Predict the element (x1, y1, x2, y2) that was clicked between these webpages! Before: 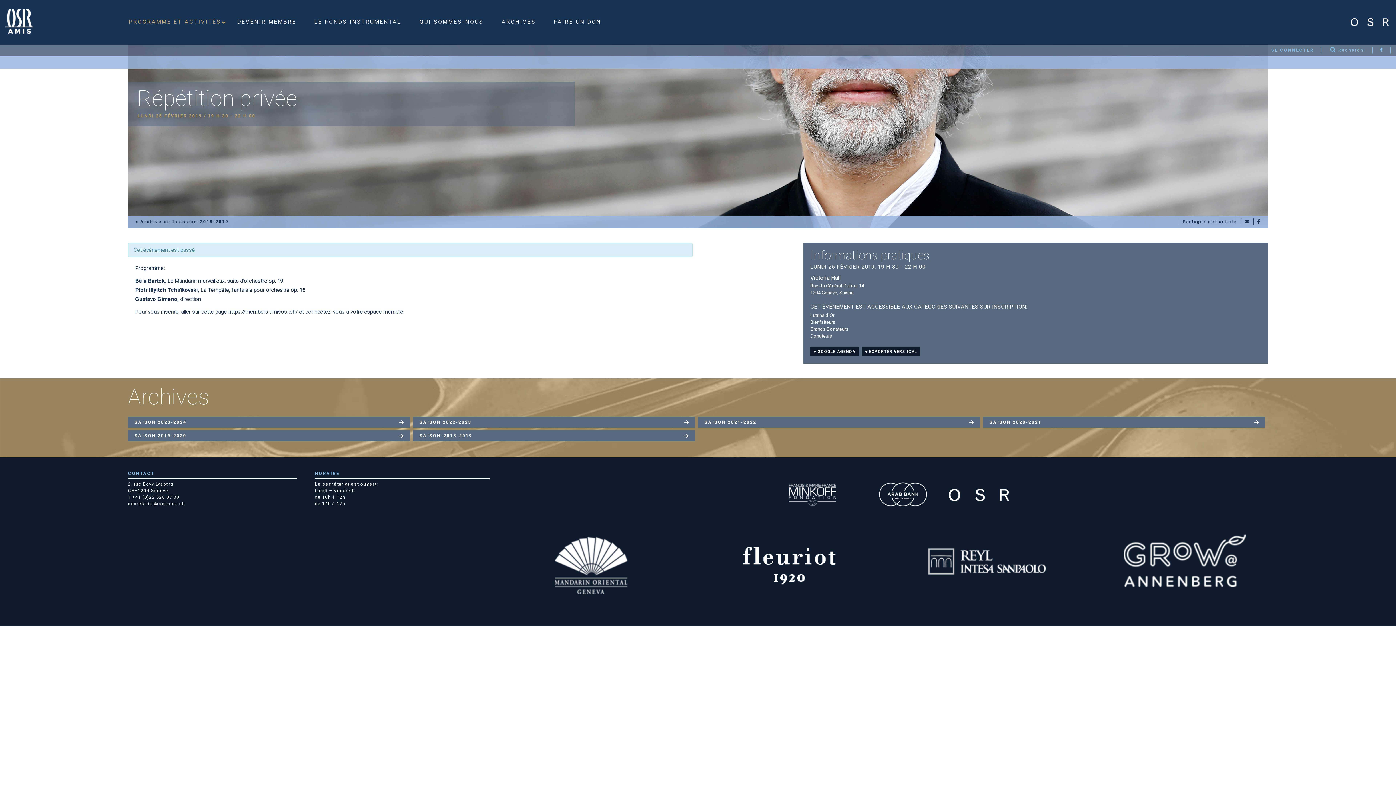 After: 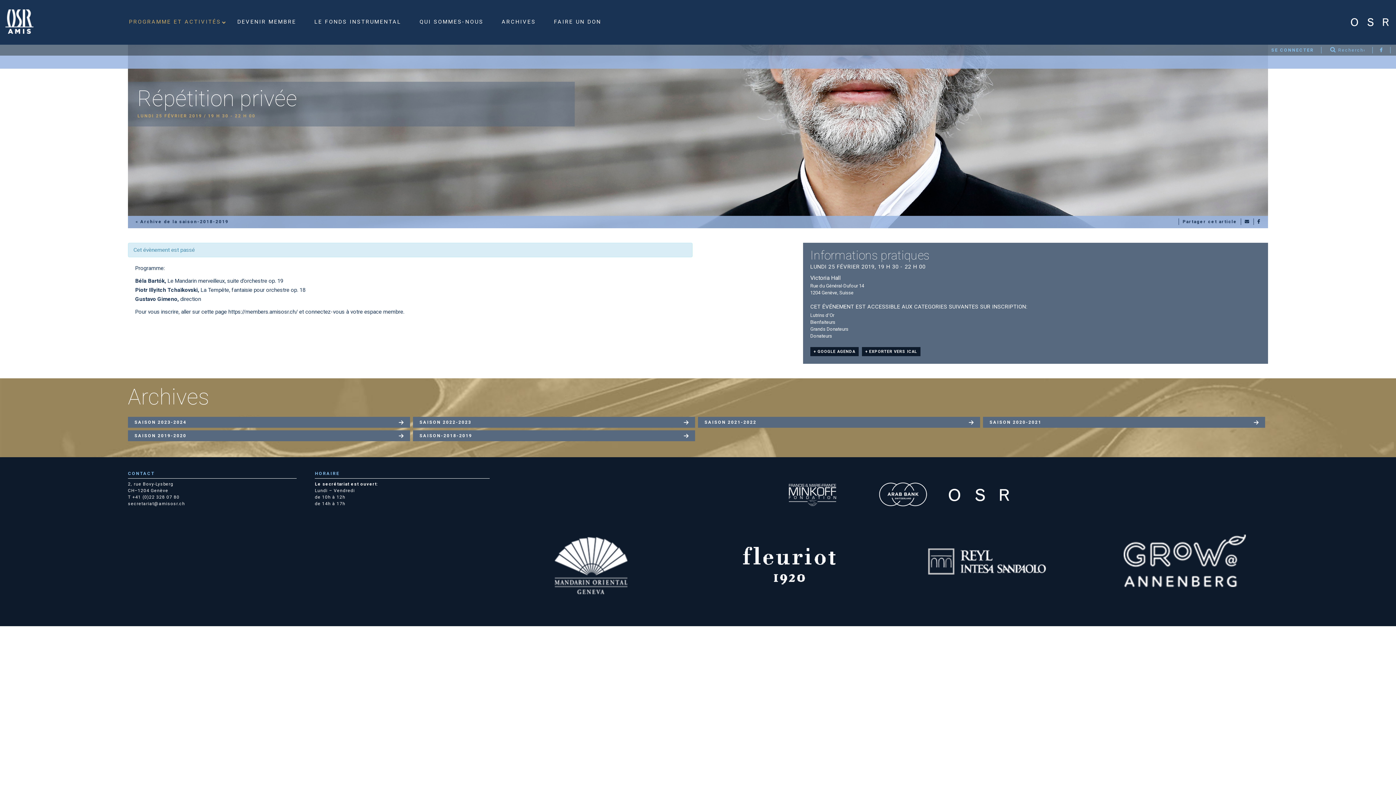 Action: bbox: (858, 492, 948, 497)